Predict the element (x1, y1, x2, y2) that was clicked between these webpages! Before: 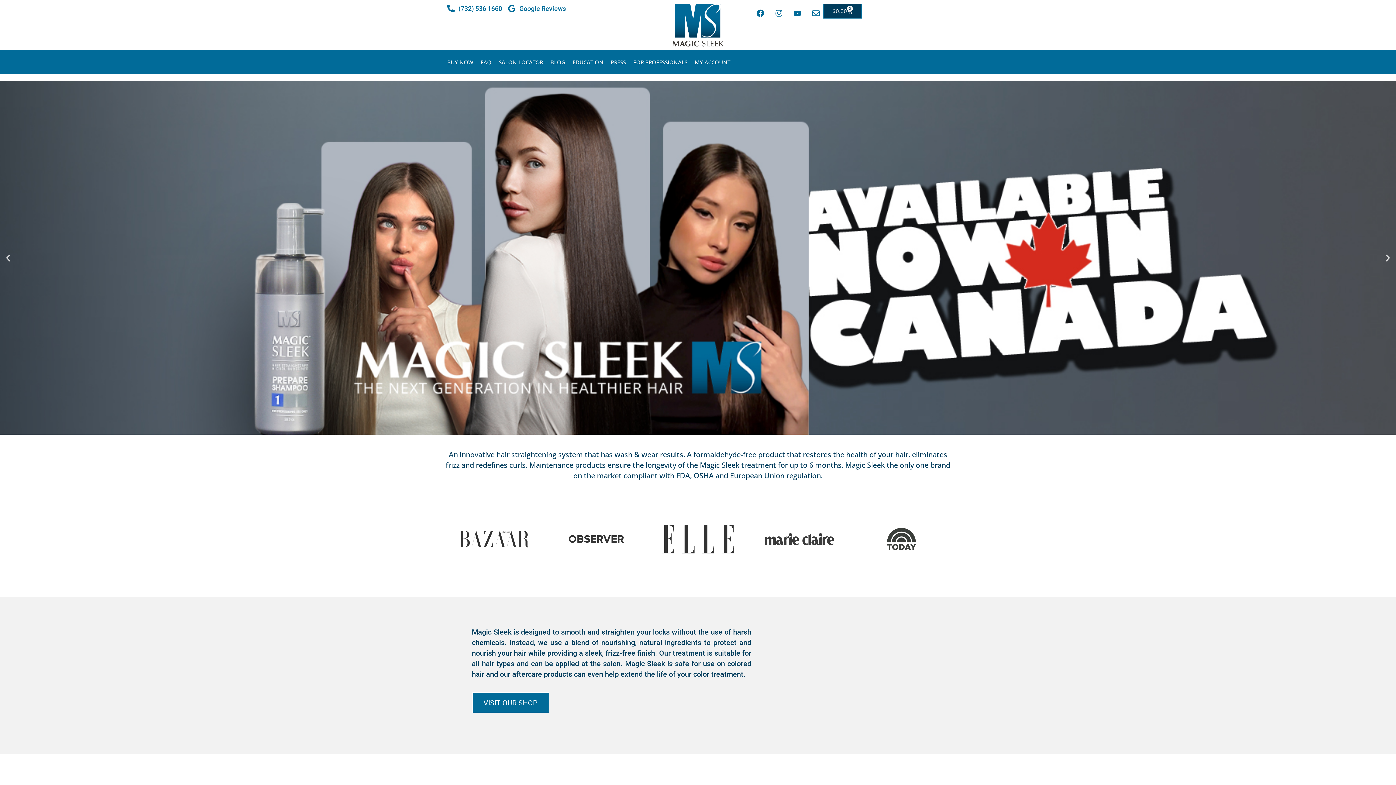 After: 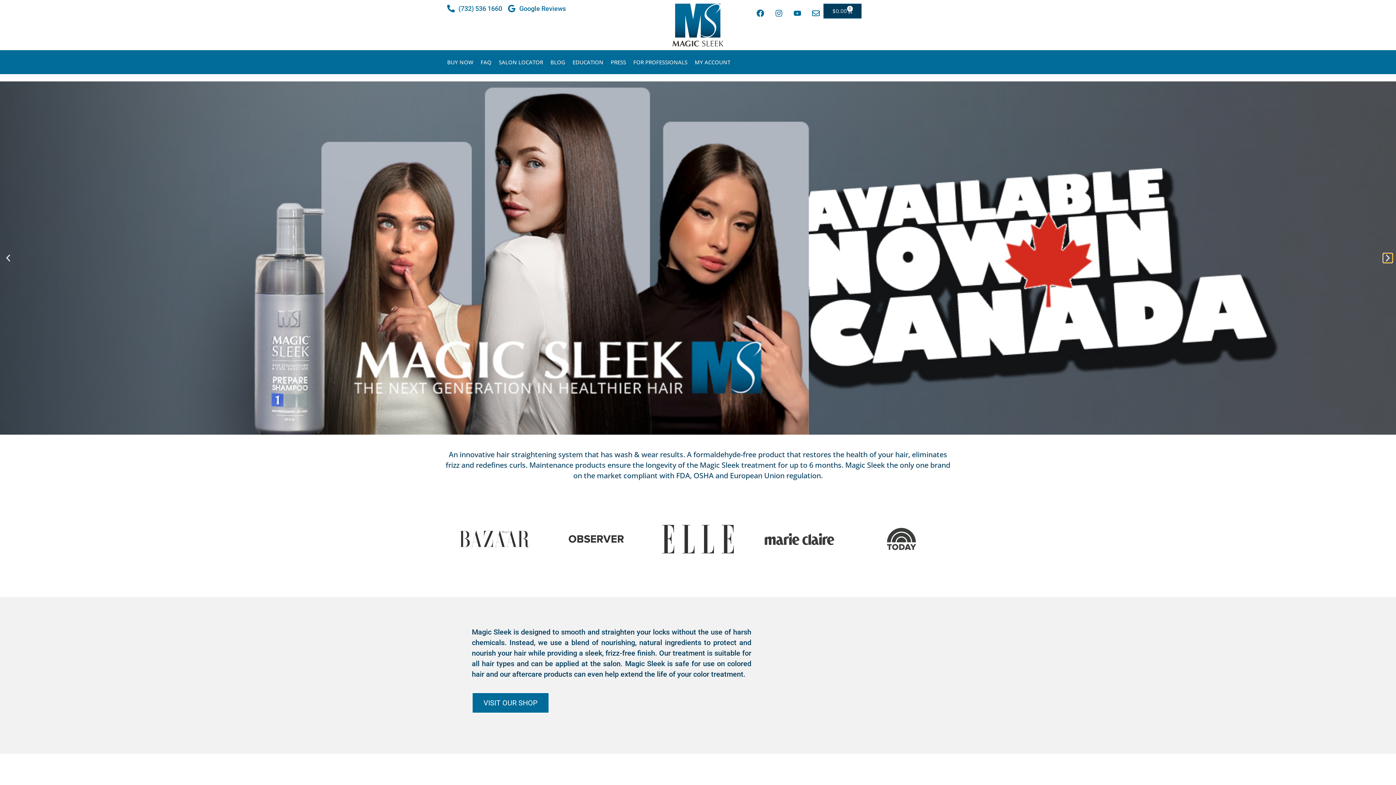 Action: bbox: (1383, 253, 1392, 262) label: Next slide